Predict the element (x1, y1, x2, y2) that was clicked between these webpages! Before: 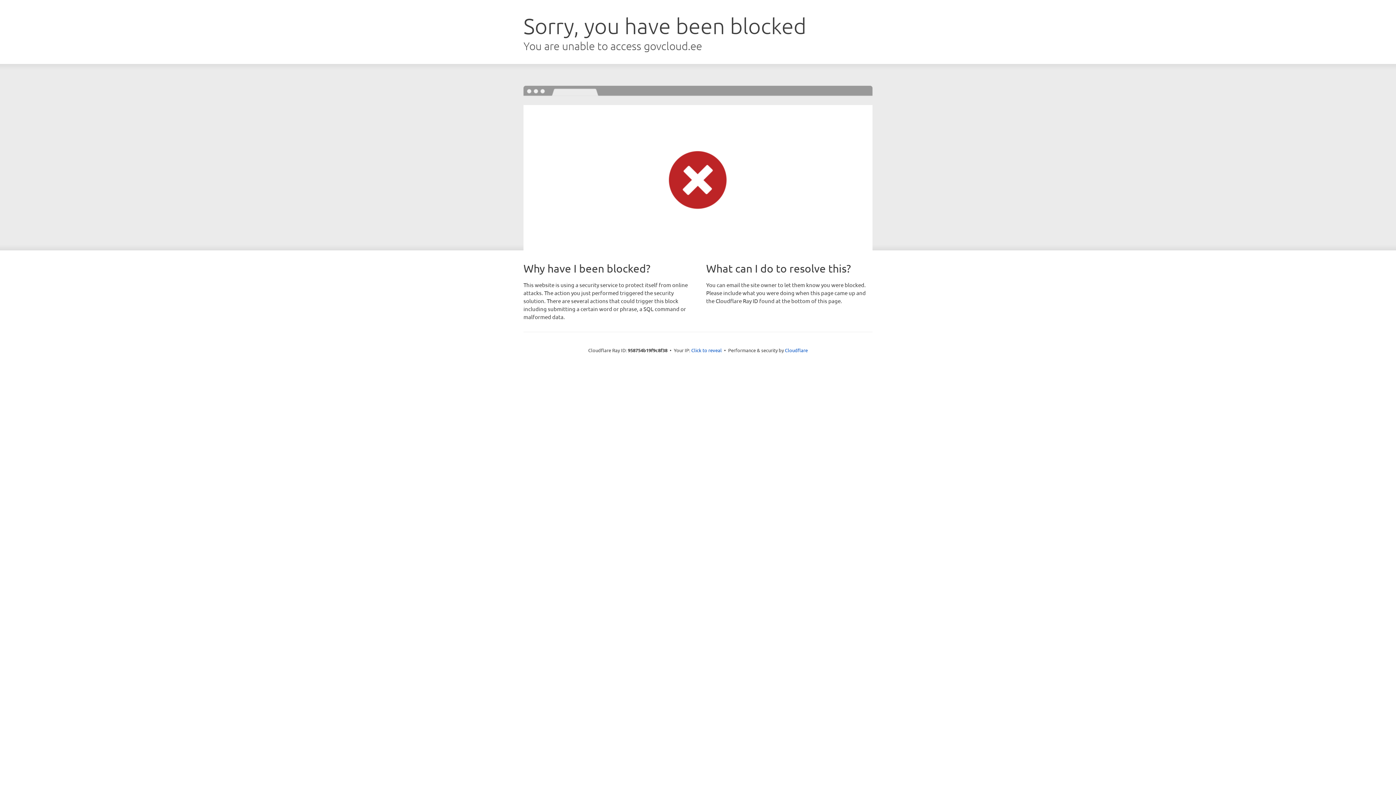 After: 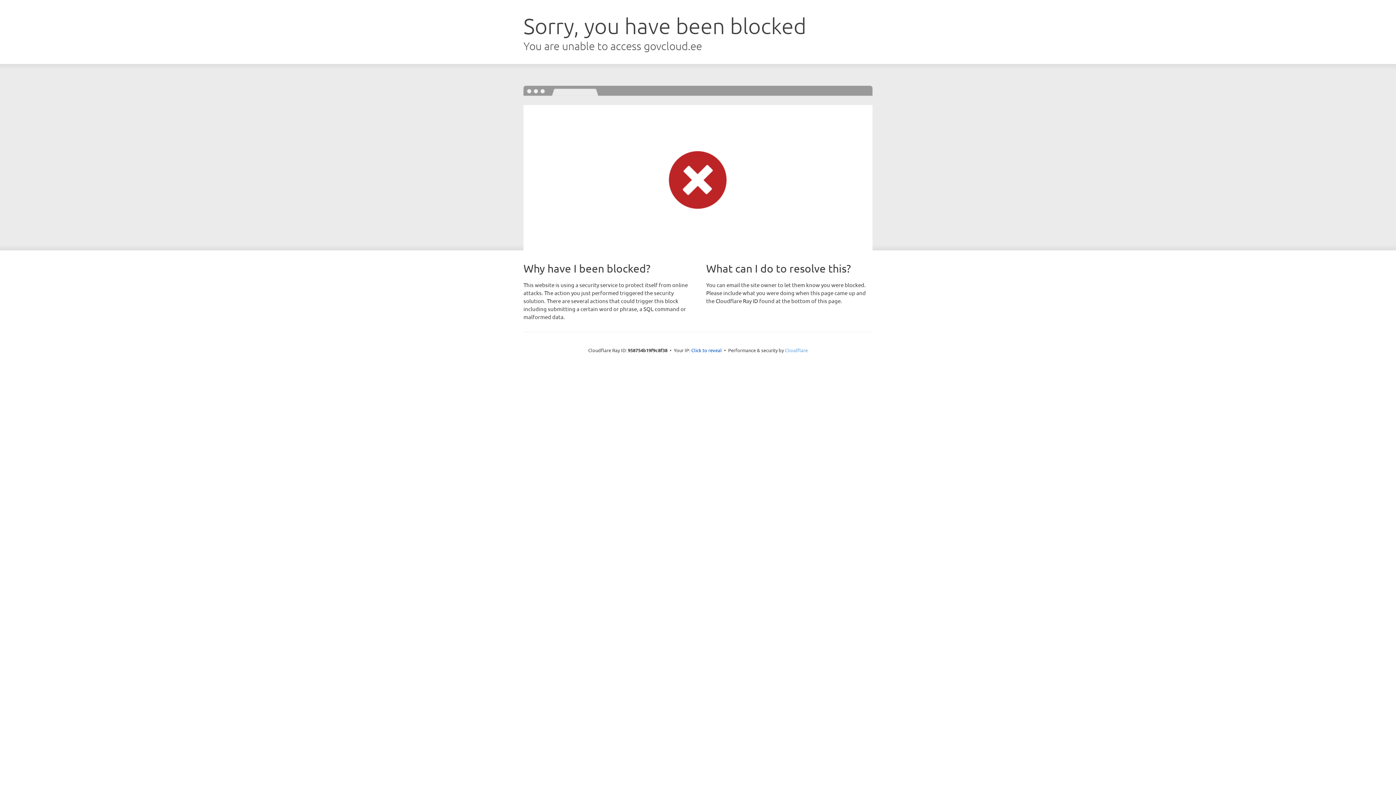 Action: label: Cloudflare bbox: (785, 347, 808, 353)